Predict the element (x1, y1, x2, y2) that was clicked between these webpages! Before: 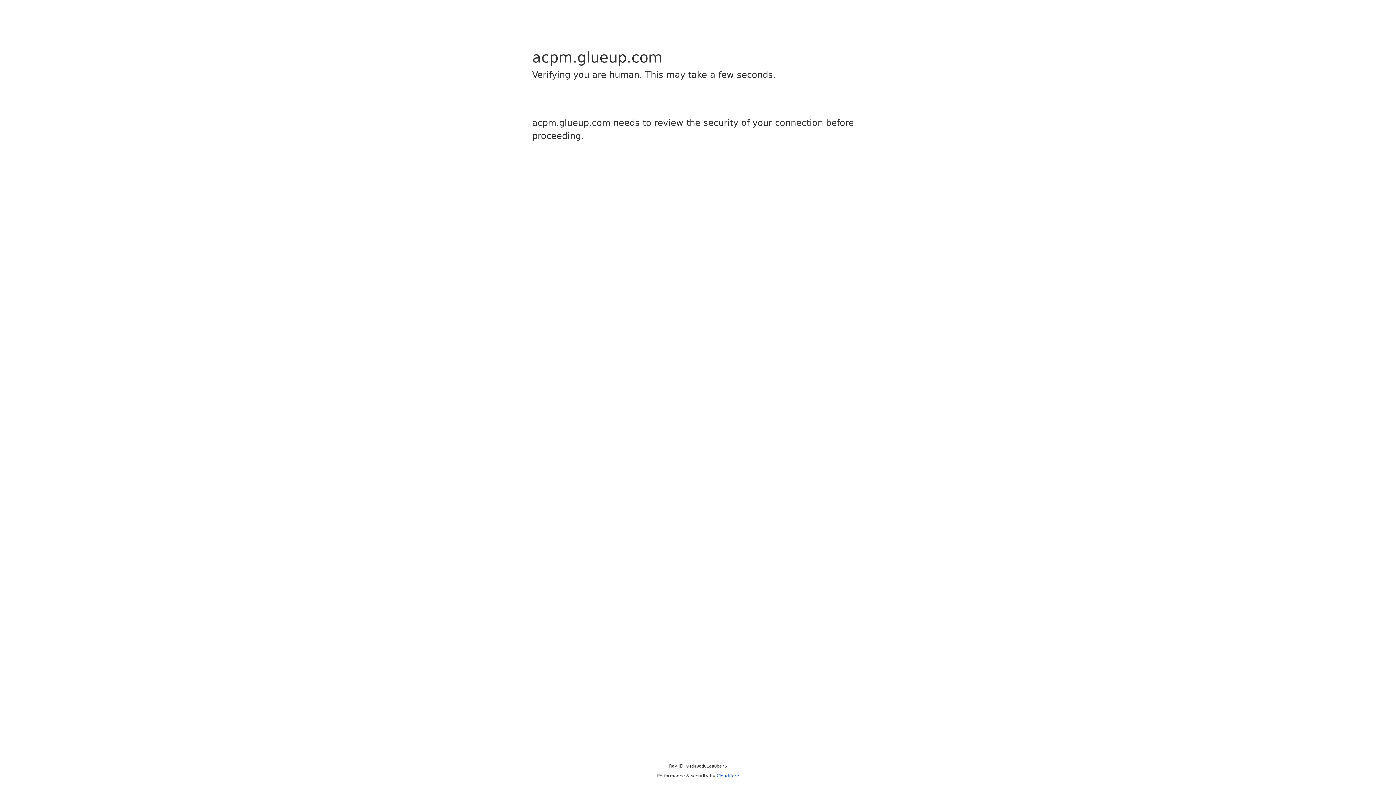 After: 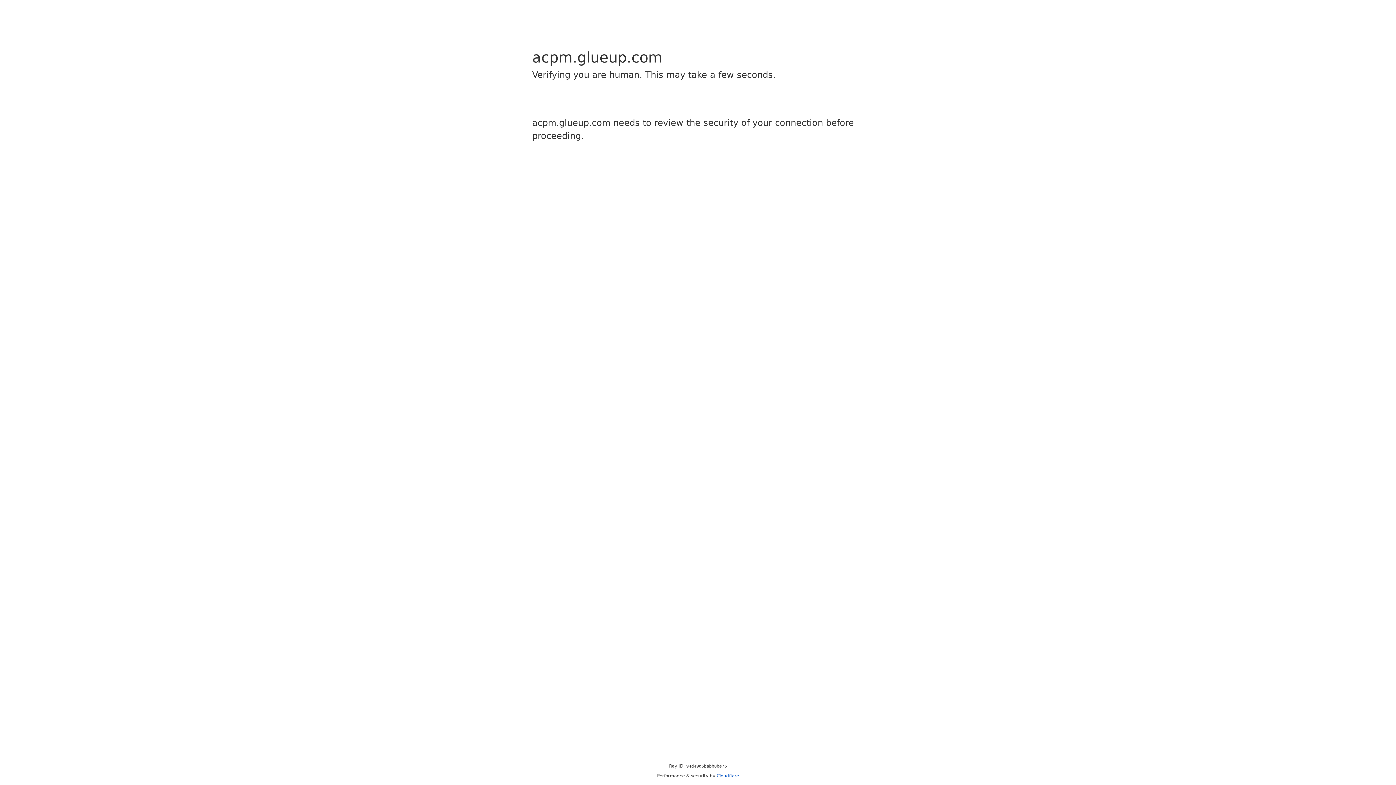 Action: label: Cloudflare bbox: (716, 773, 739, 778)